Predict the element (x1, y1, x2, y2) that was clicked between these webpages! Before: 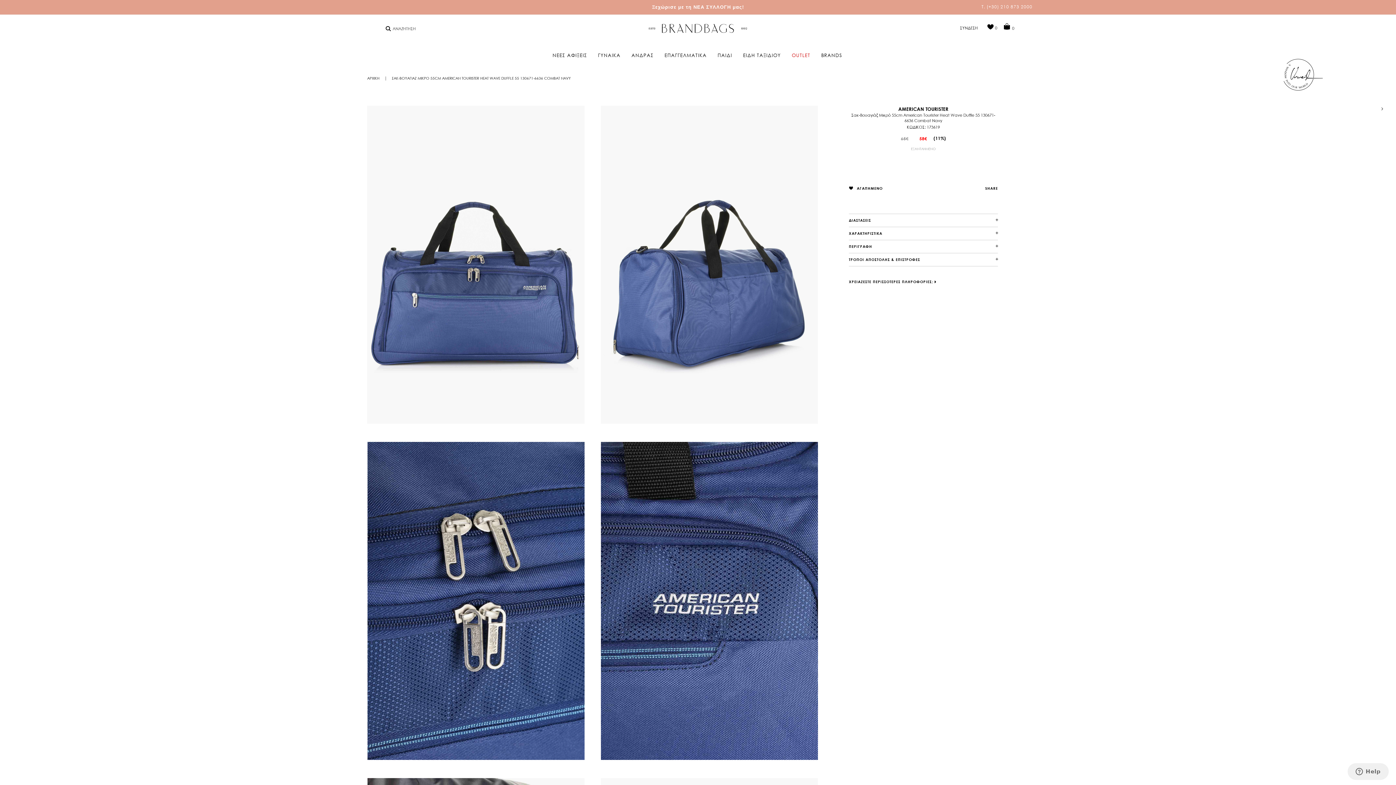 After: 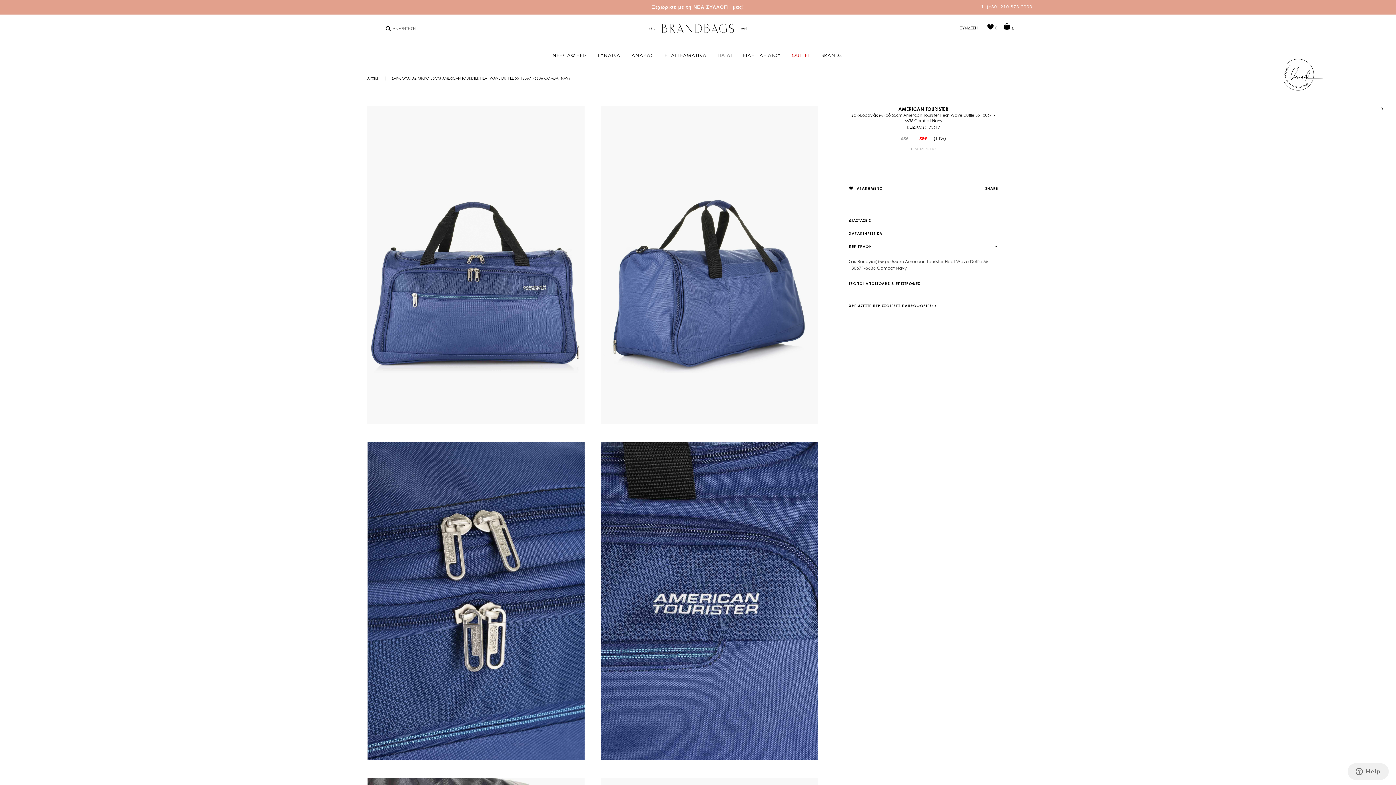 Action: bbox: (849, 240, 998, 252) label: ΠΕΡΙΓΡΑΦΗ